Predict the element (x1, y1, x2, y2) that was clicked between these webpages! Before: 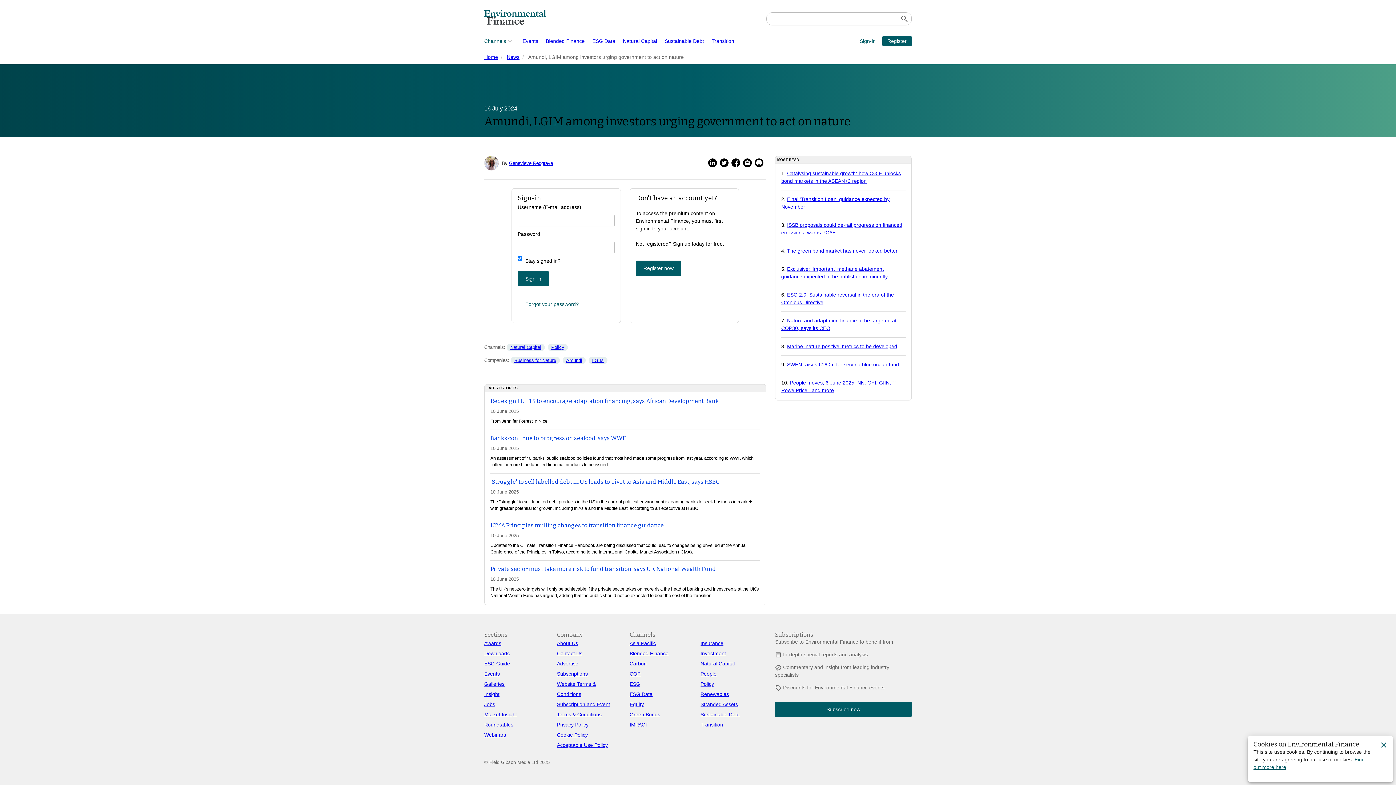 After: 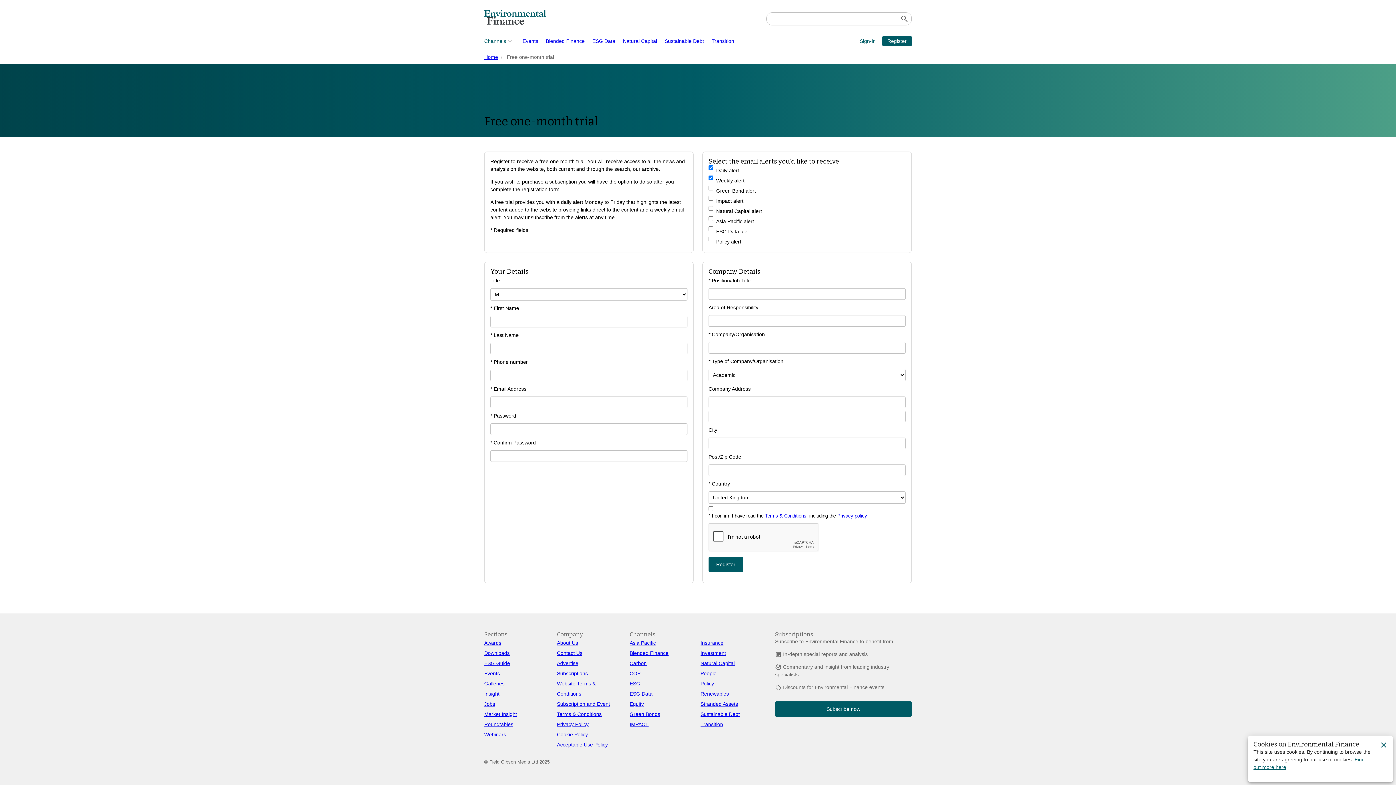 Action: bbox: (775, 702, 912, 717) label: Subscribe now